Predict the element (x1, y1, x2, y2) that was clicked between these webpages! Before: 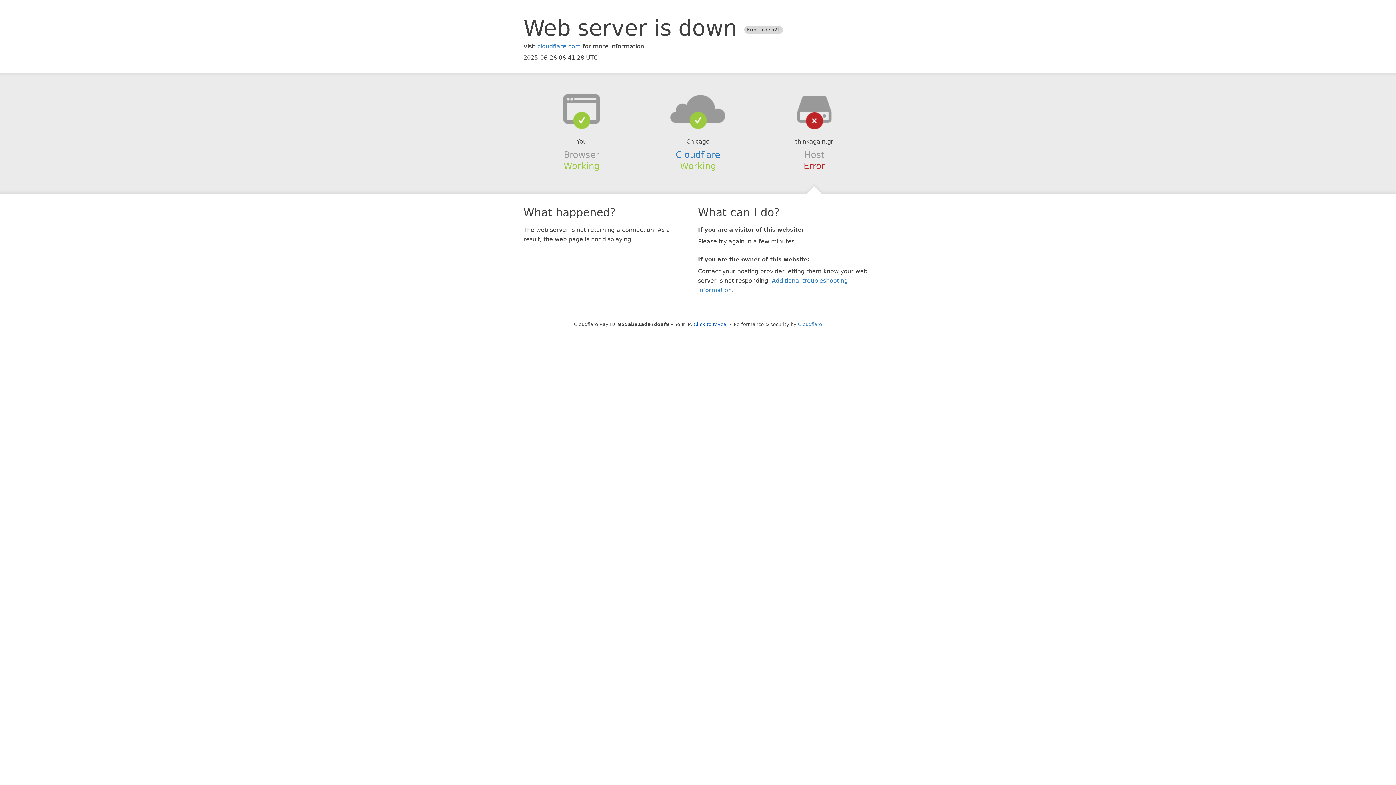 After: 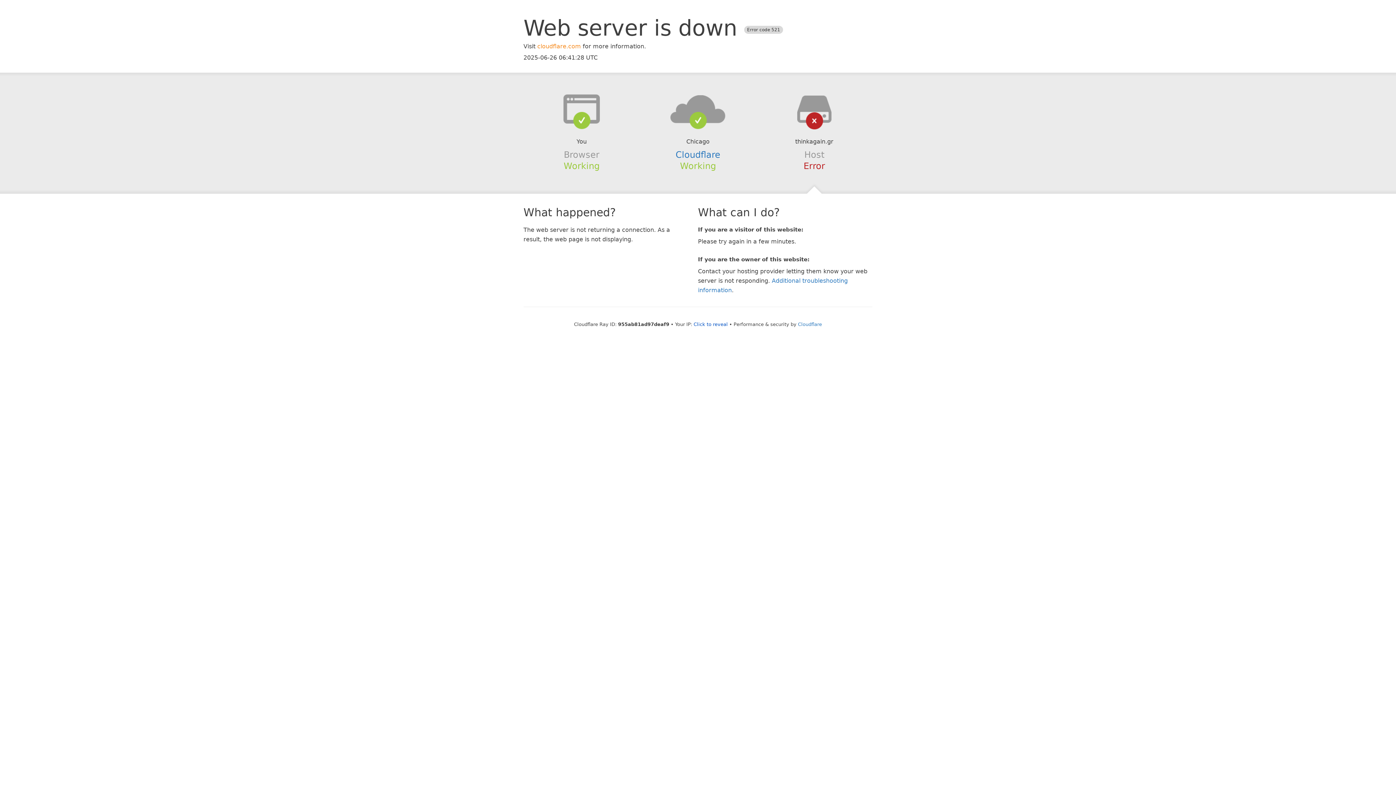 Action: label: cloudflare.com bbox: (537, 42, 581, 49)